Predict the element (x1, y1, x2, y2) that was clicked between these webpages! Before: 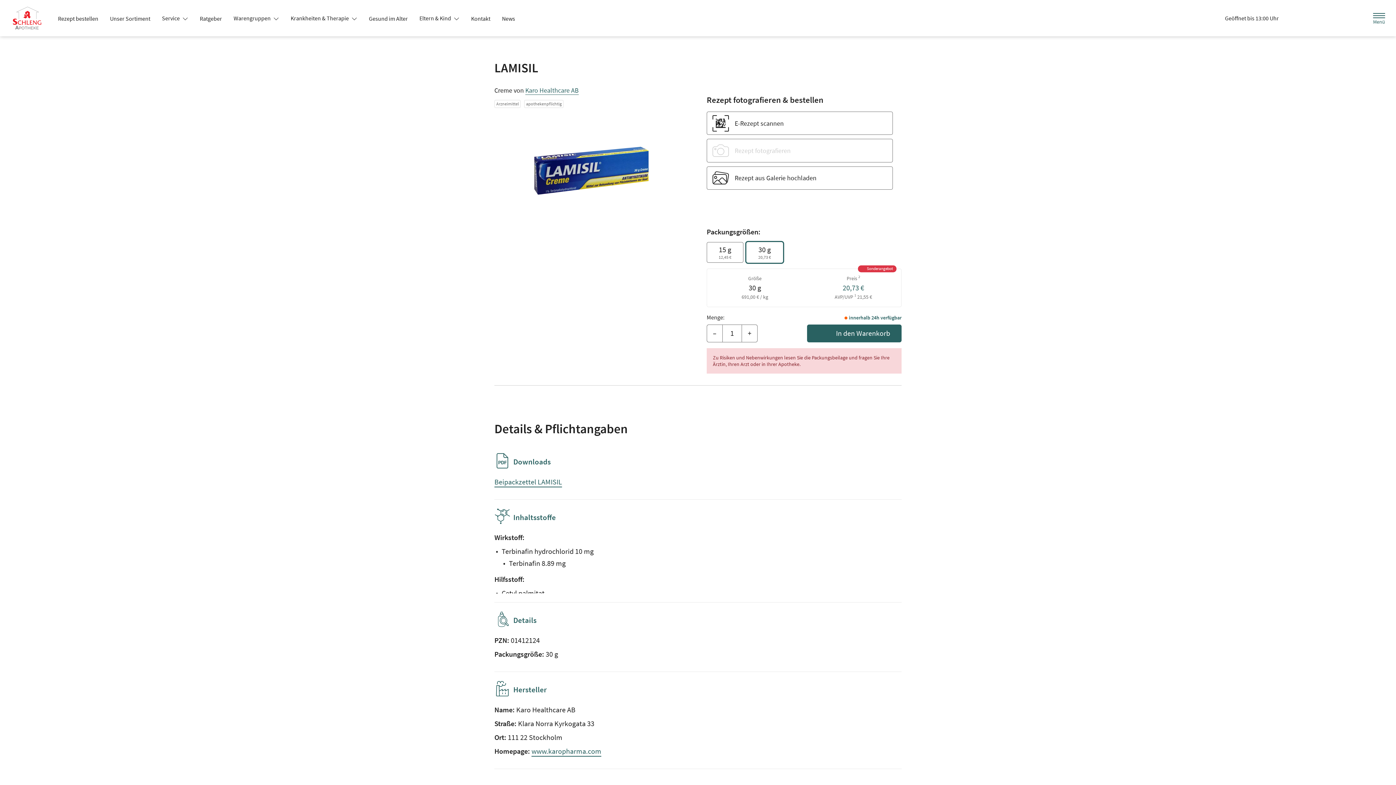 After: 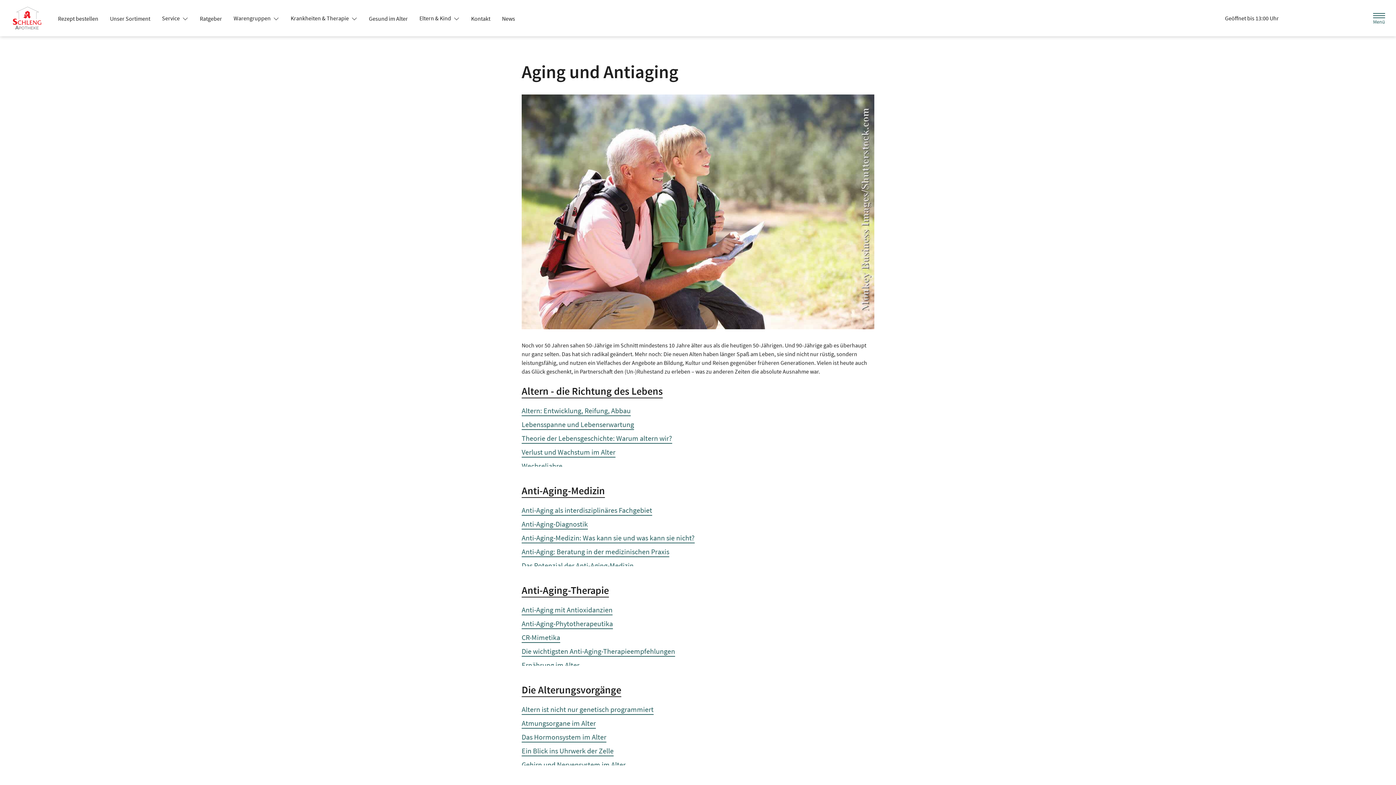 Action: bbox: (363, 12, 413, 25) label: Gesund im Alter